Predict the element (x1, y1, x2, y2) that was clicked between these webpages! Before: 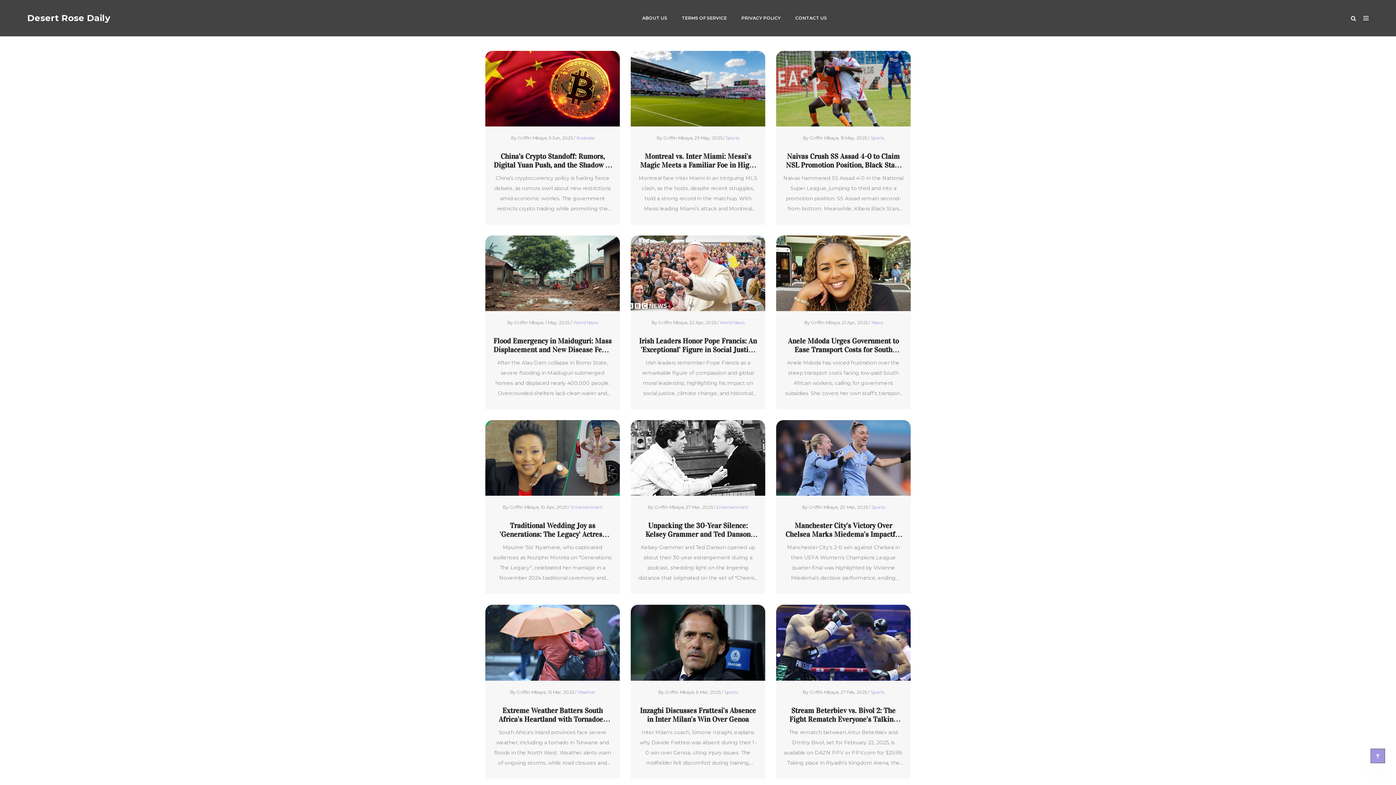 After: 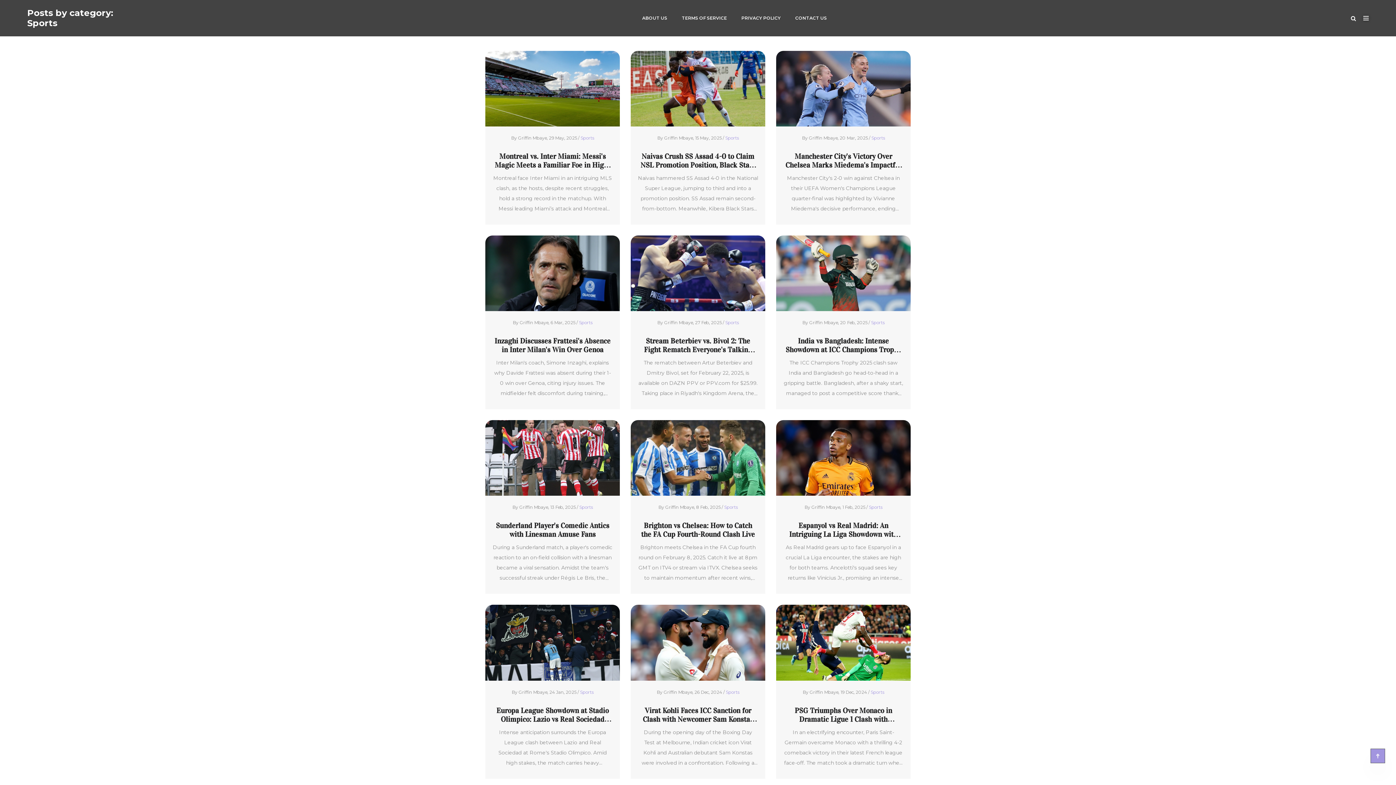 Action: bbox: (724, 689, 738, 695) label: Sports